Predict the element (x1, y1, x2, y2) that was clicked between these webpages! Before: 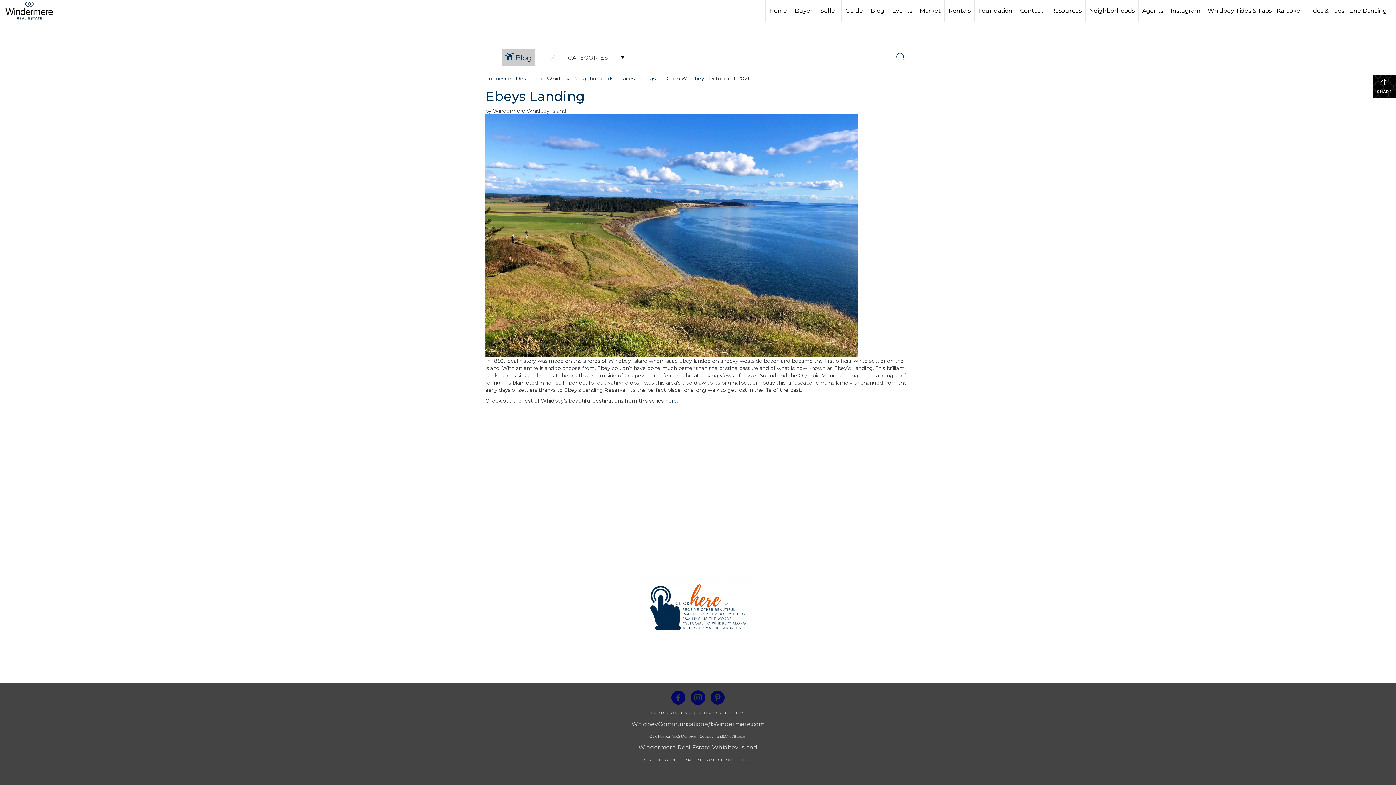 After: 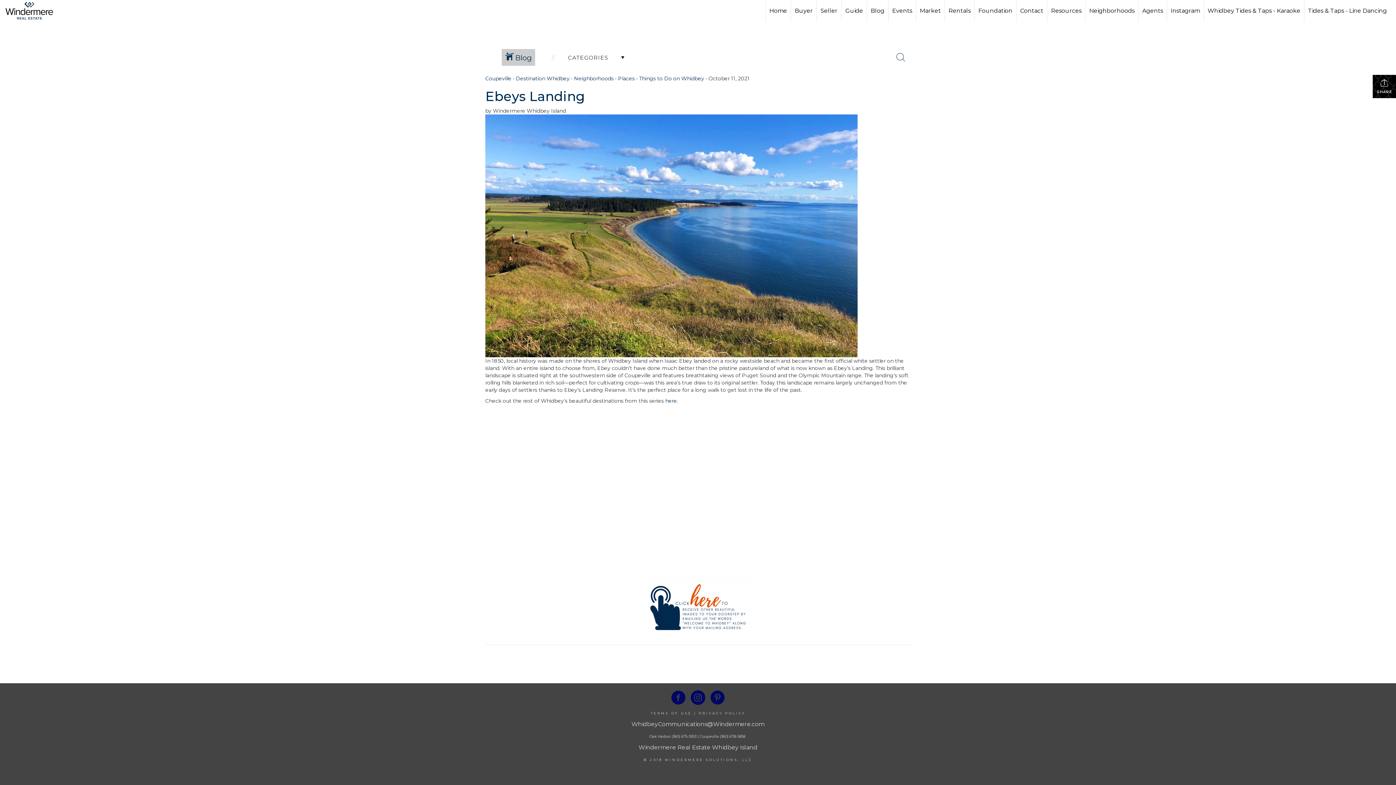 Action: label: WhidbeyCommunications@Windermere.com bbox: (631, 721, 764, 728)